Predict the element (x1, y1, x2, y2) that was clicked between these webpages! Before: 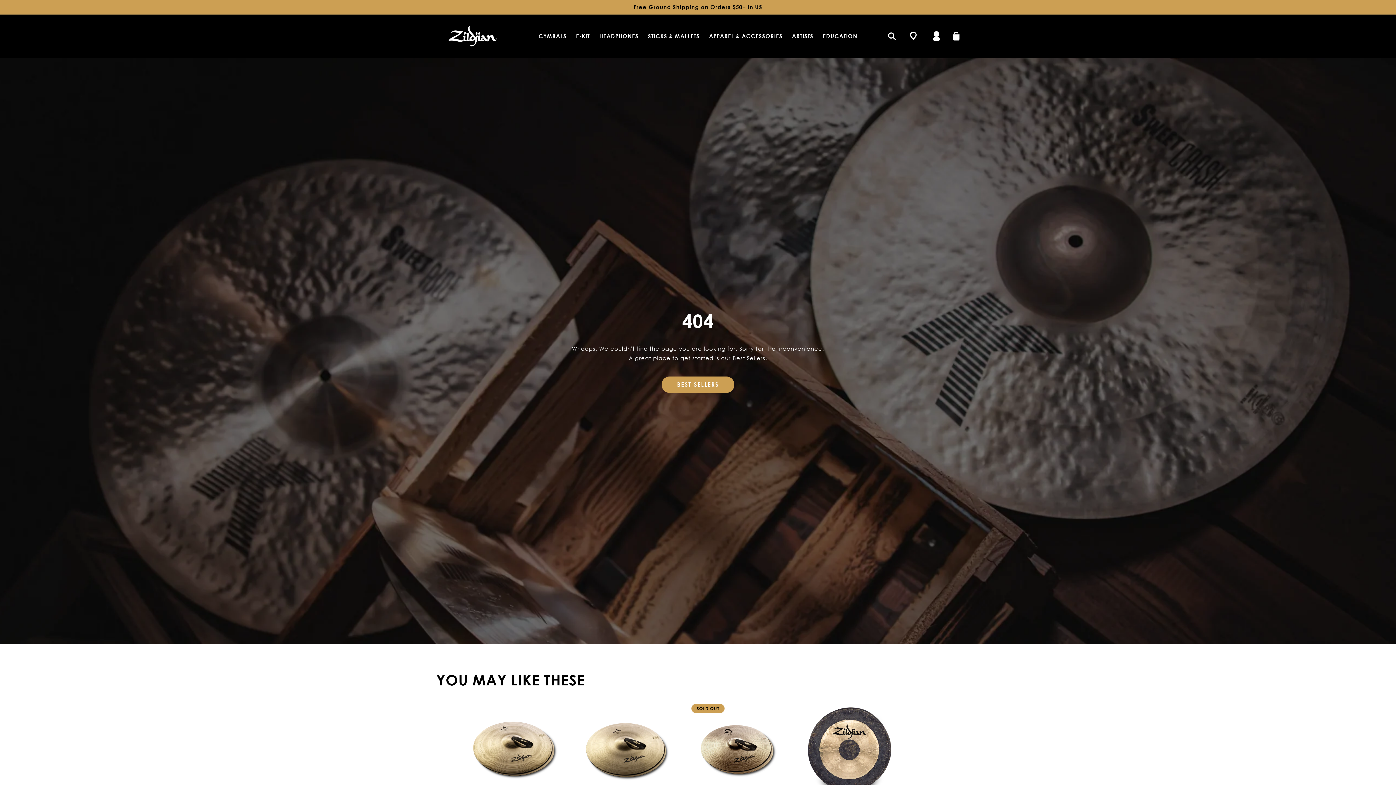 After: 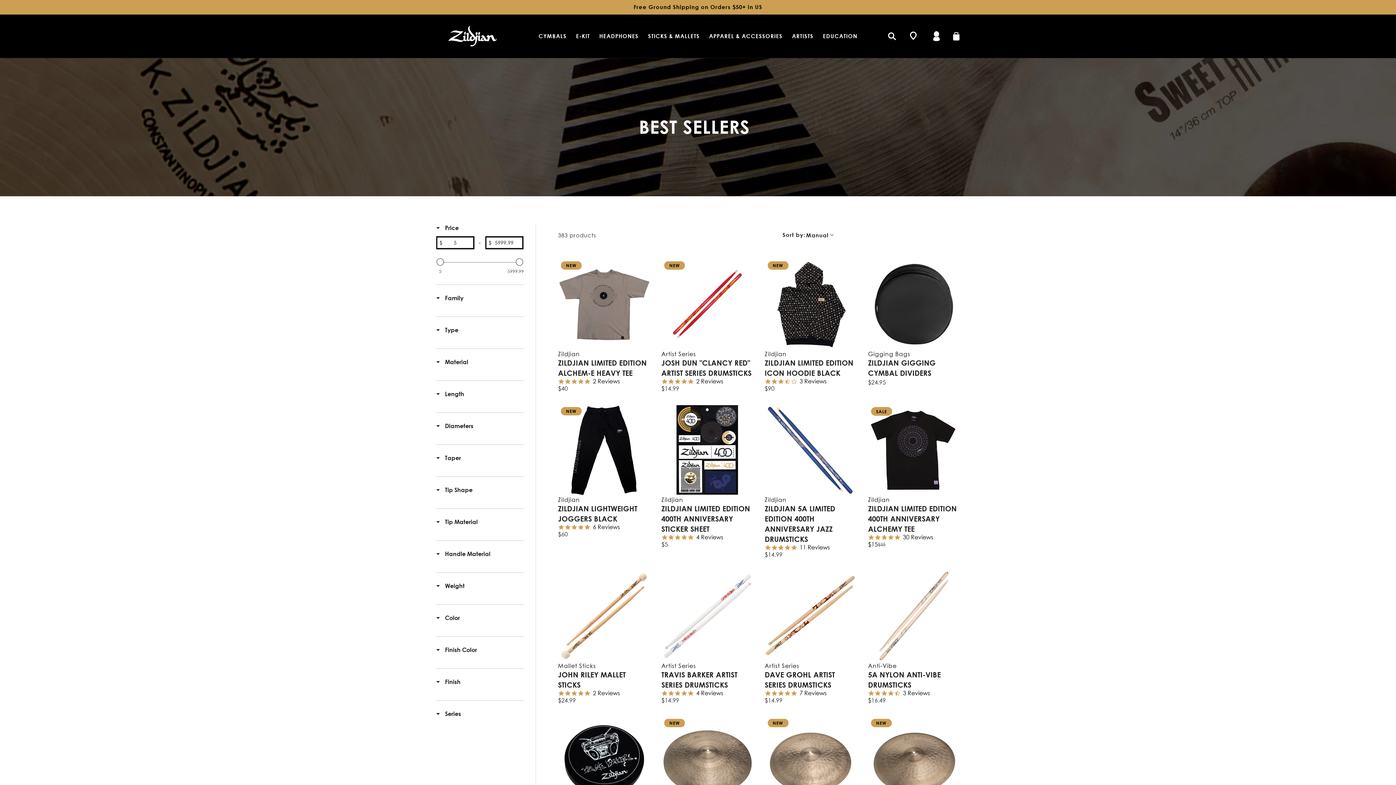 Action: bbox: (661, 376, 734, 393) label: BEST SELLERS